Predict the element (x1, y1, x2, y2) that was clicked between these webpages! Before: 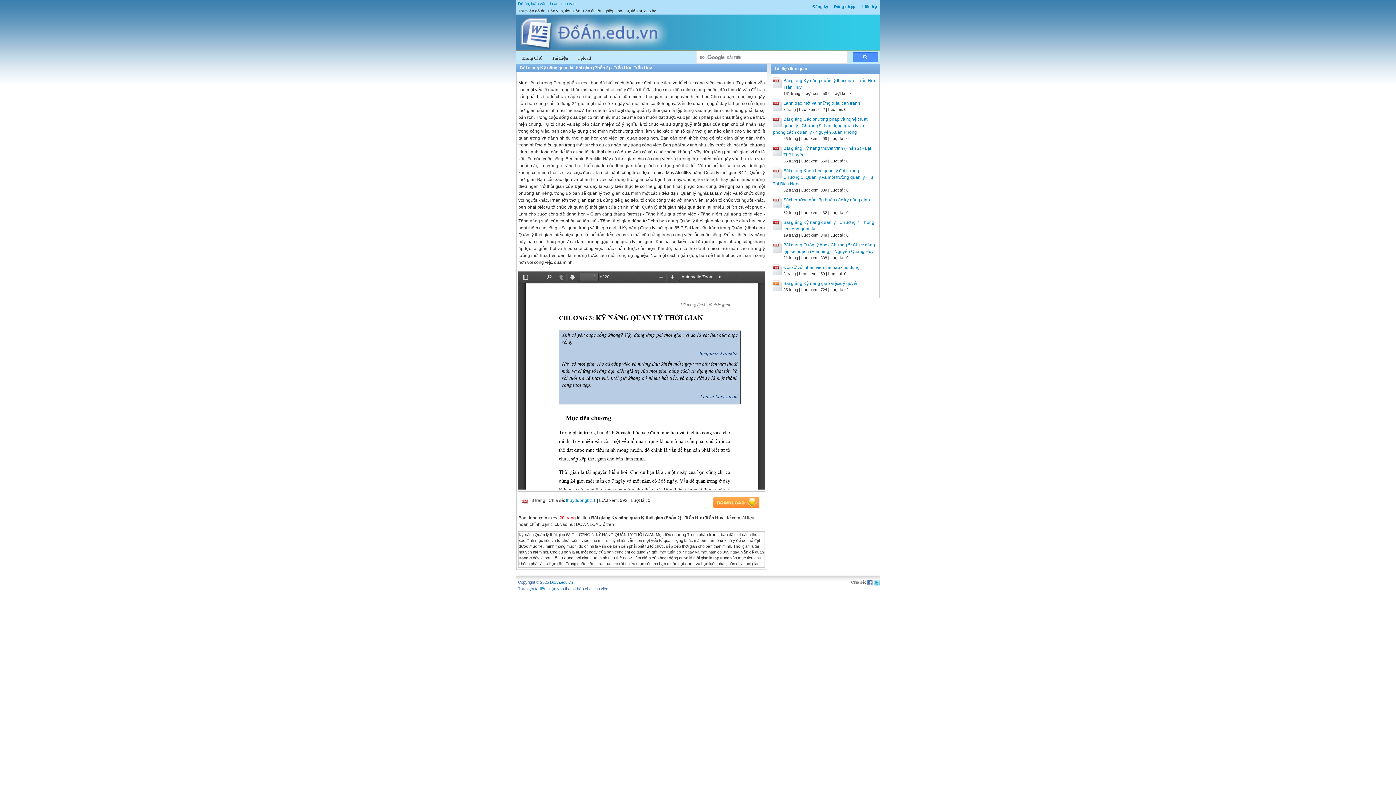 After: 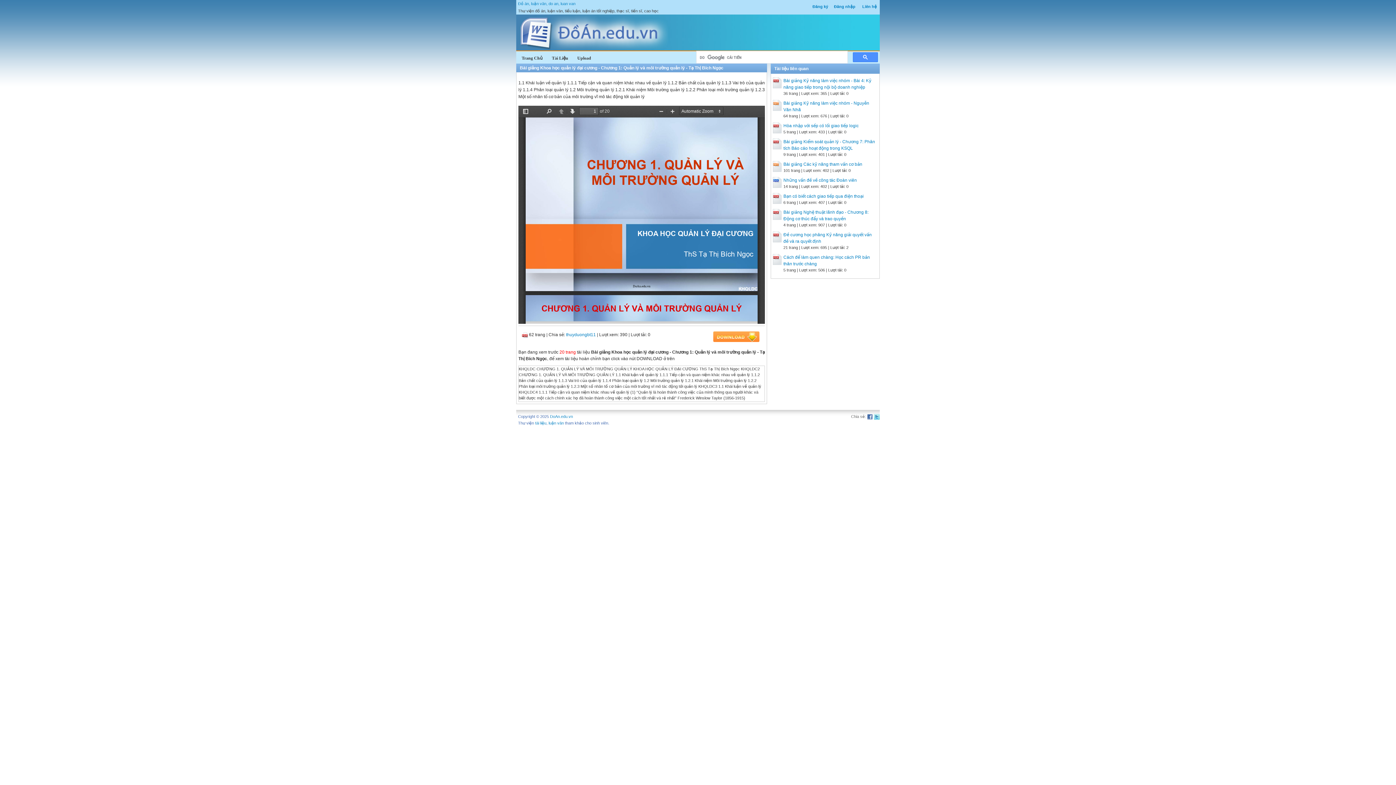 Action: bbox: (773, 168, 873, 186) label: Bài giảng Khoa học quản lý đại cương - Chương 1: Quản lý và môi trường quản lý - Tạ Thị Bích Ngọc